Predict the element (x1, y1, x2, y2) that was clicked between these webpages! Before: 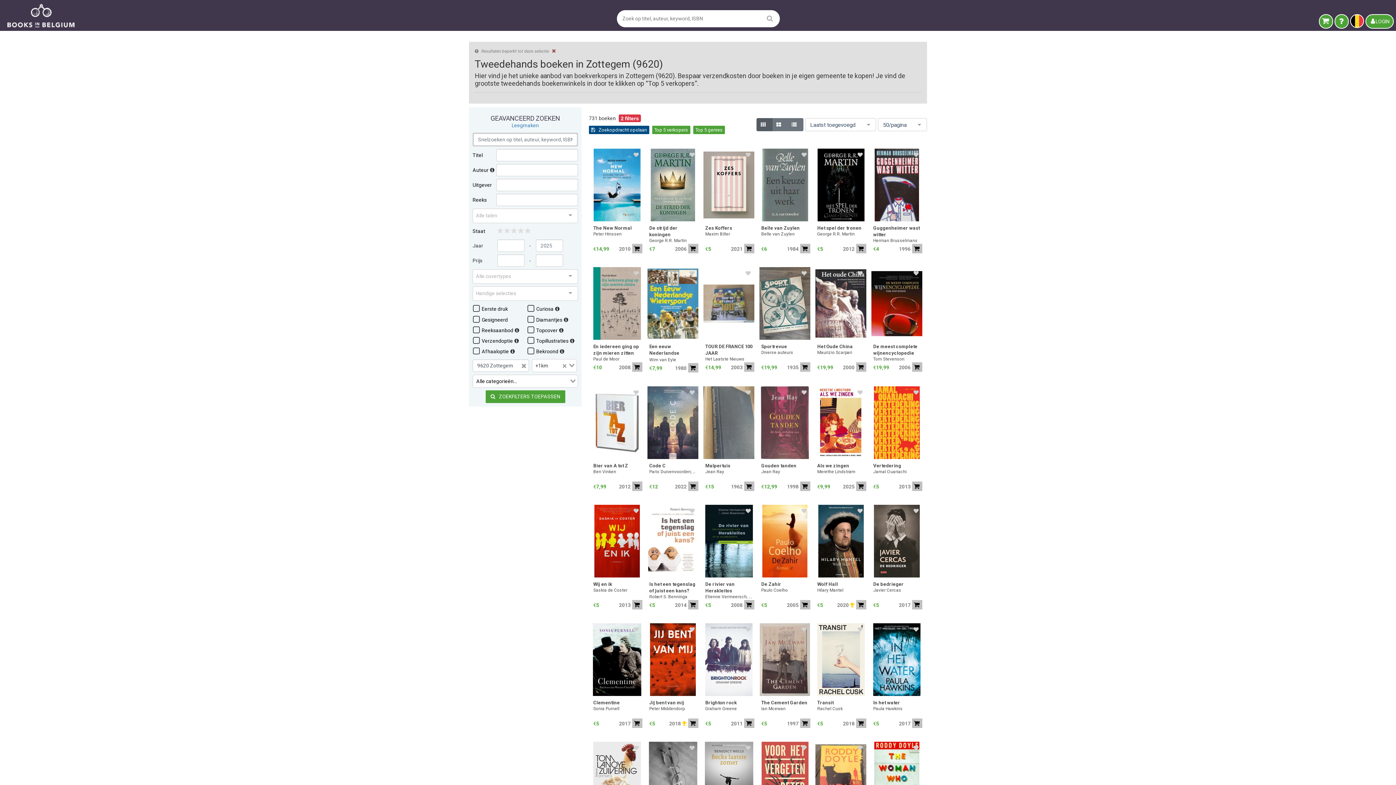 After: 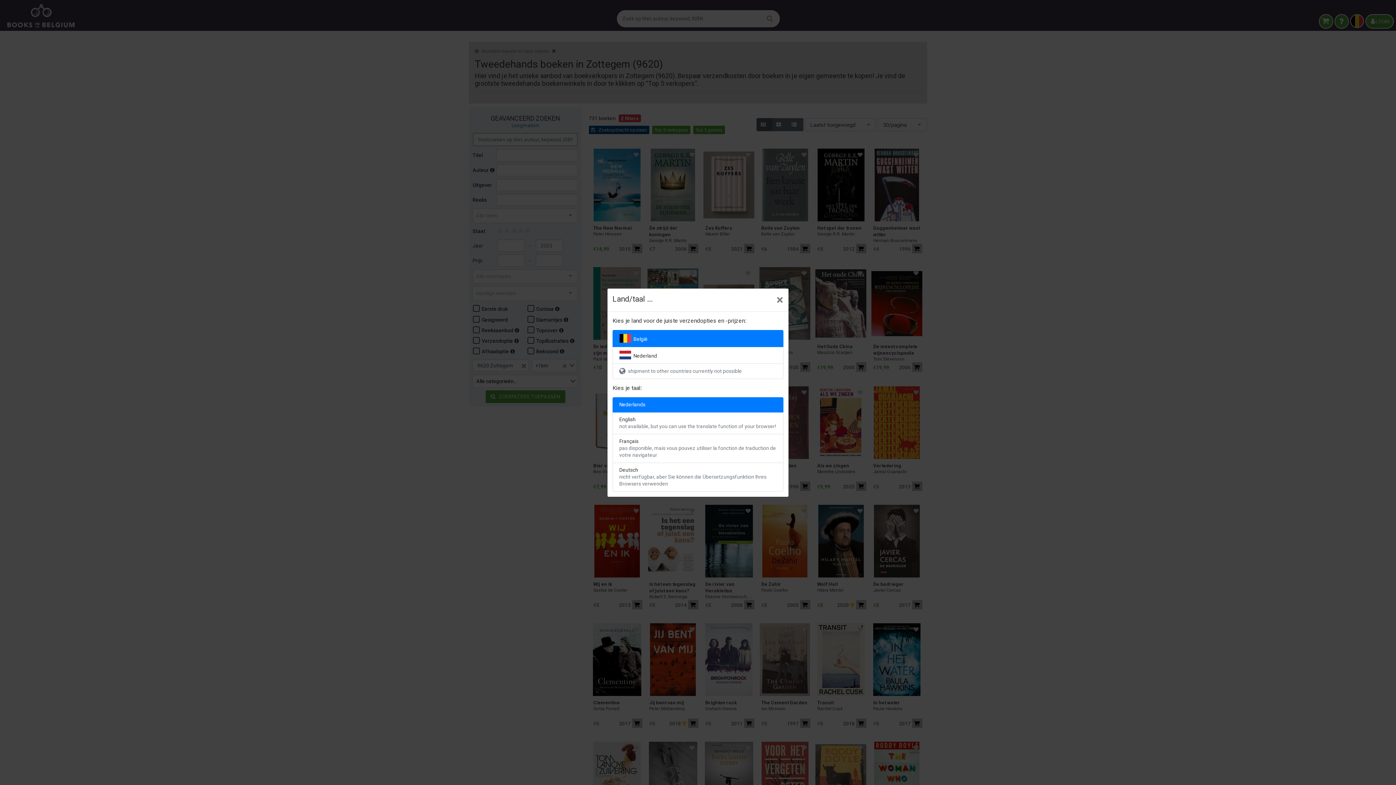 Action: bbox: (1350, 14, 1364, 28)